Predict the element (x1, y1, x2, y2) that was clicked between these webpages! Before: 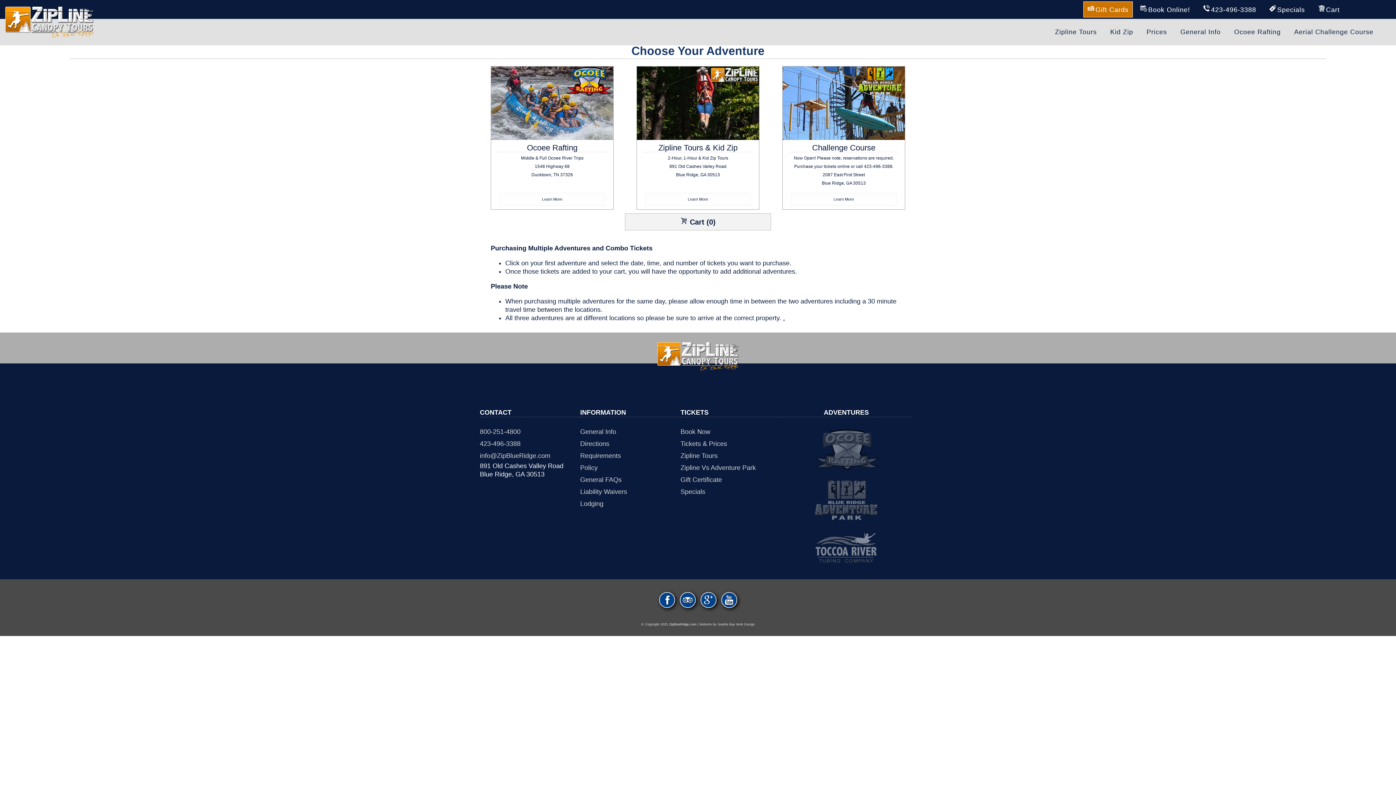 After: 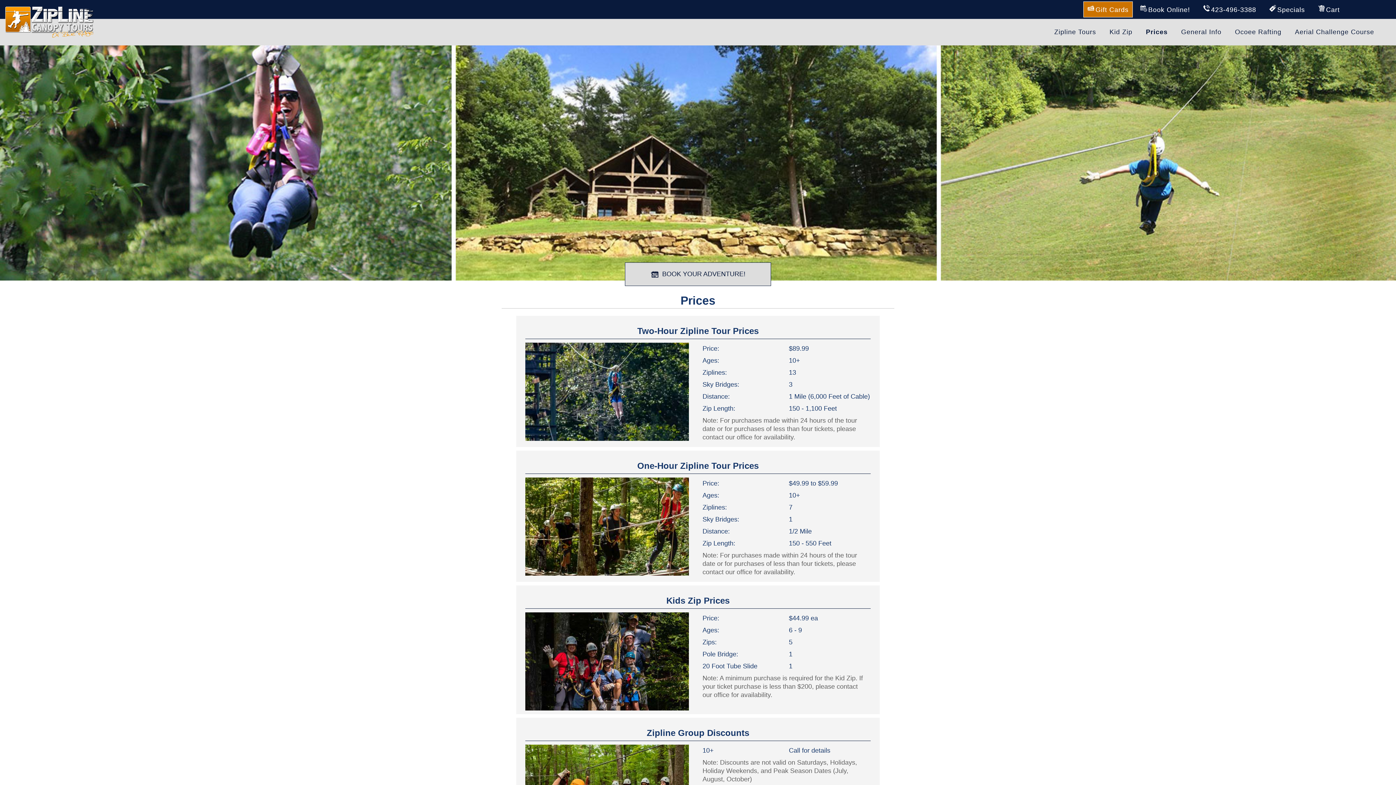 Action: bbox: (680, 438, 781, 450) label: Tickets & Prices